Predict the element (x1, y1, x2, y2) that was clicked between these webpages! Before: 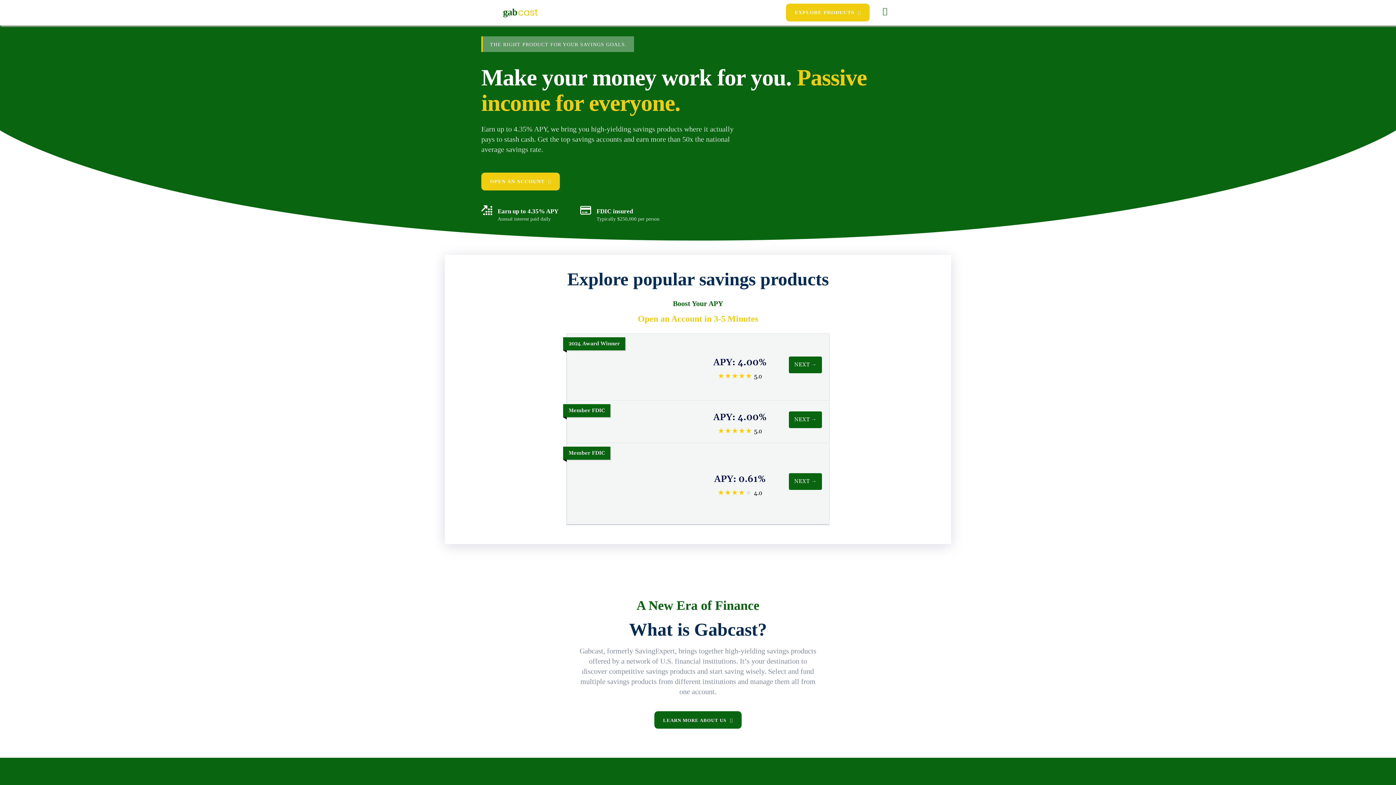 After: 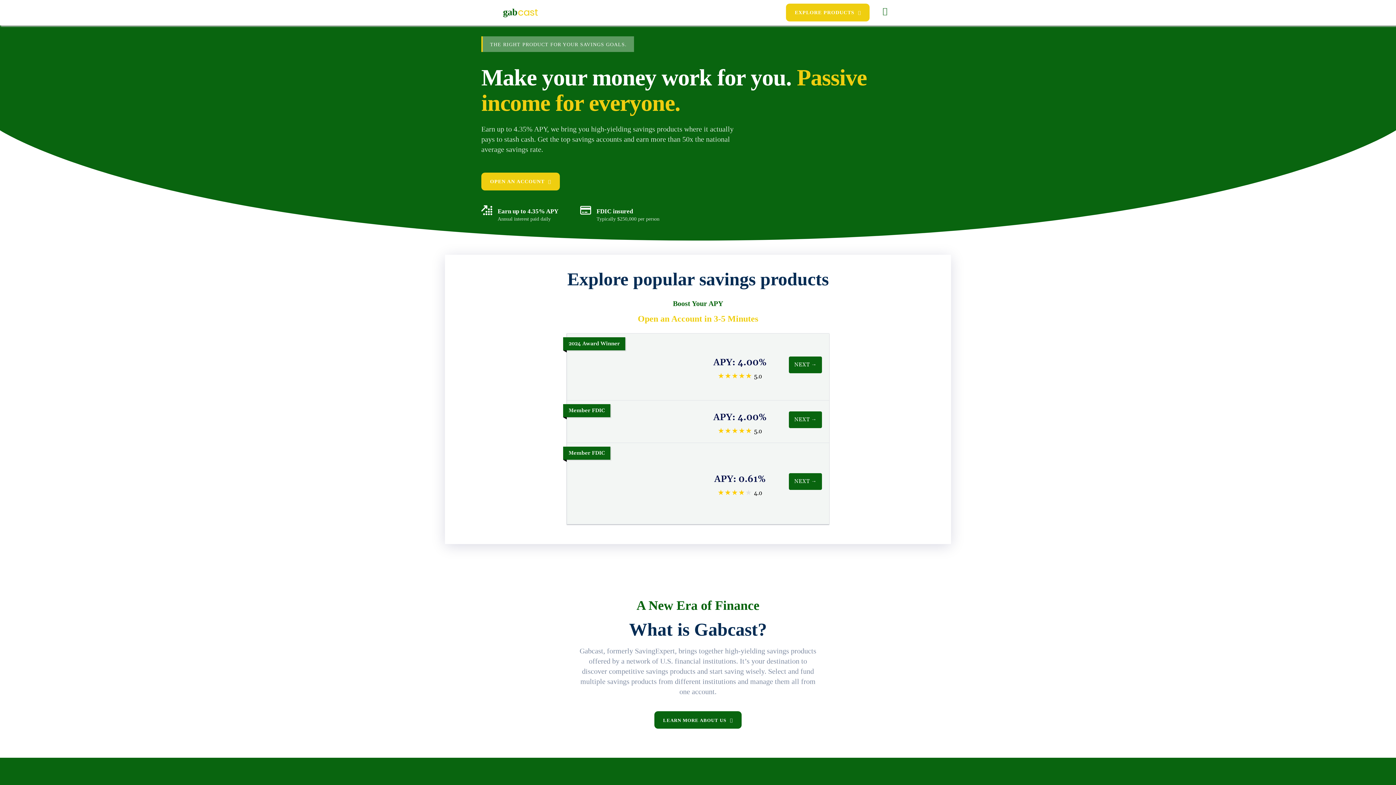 Action: label: Save Money bbox: (550, 3, 594, 21)